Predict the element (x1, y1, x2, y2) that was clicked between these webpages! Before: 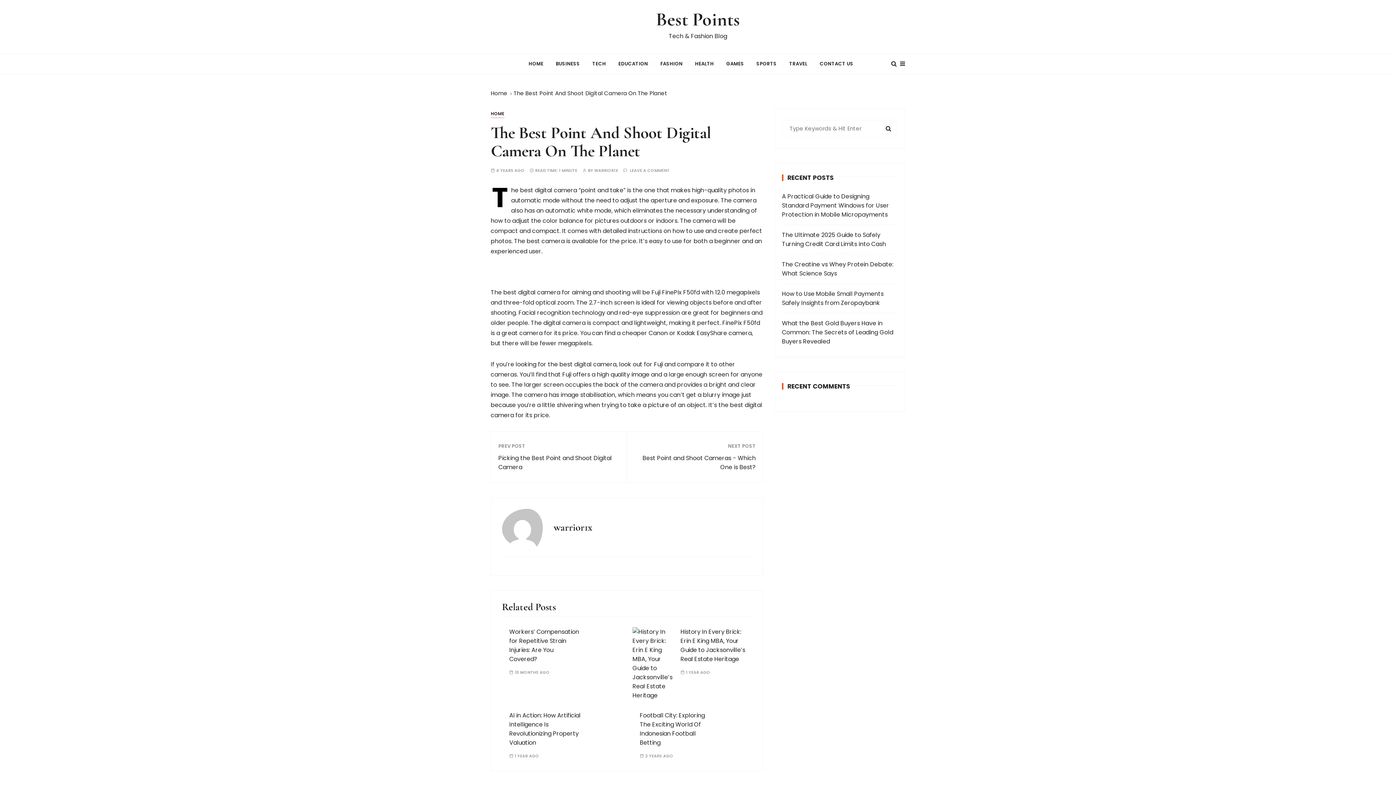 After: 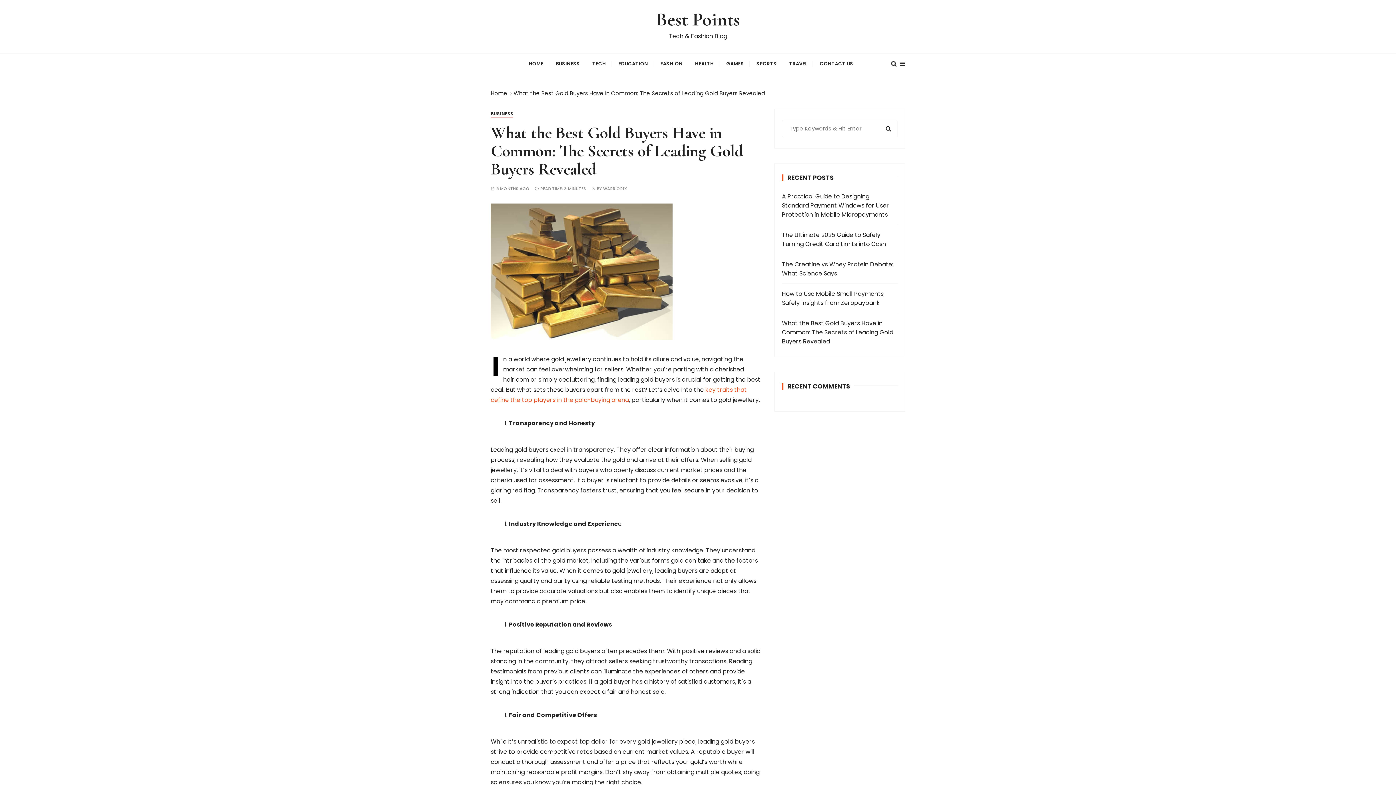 Action: bbox: (782, 318, 897, 346) label: What the Best Gold Buyers Have in Common: The Secrets of Leading Gold Buyers Revealed